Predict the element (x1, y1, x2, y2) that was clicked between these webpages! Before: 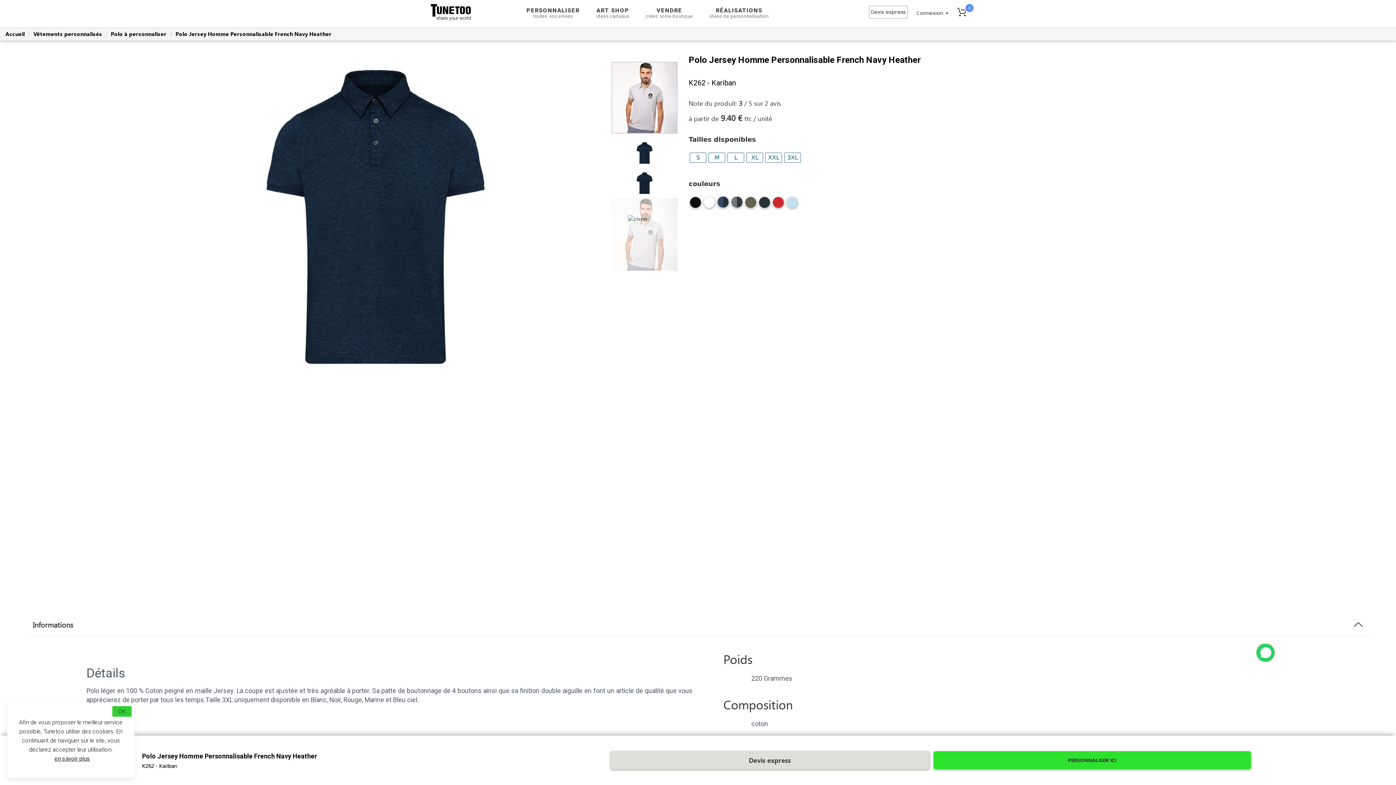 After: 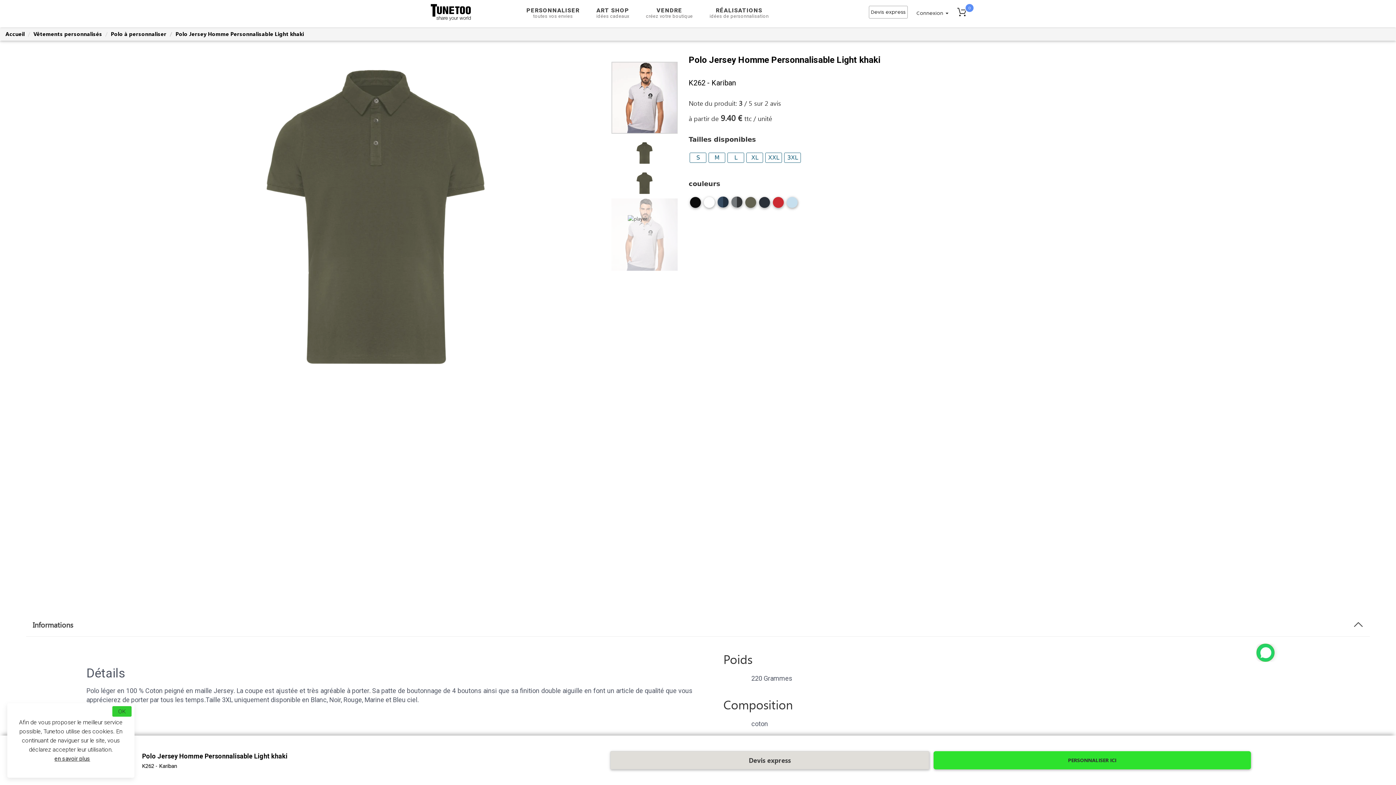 Action: label: polo-jersey-homme-light-khaki bbox: (744, 202, 757, 208)